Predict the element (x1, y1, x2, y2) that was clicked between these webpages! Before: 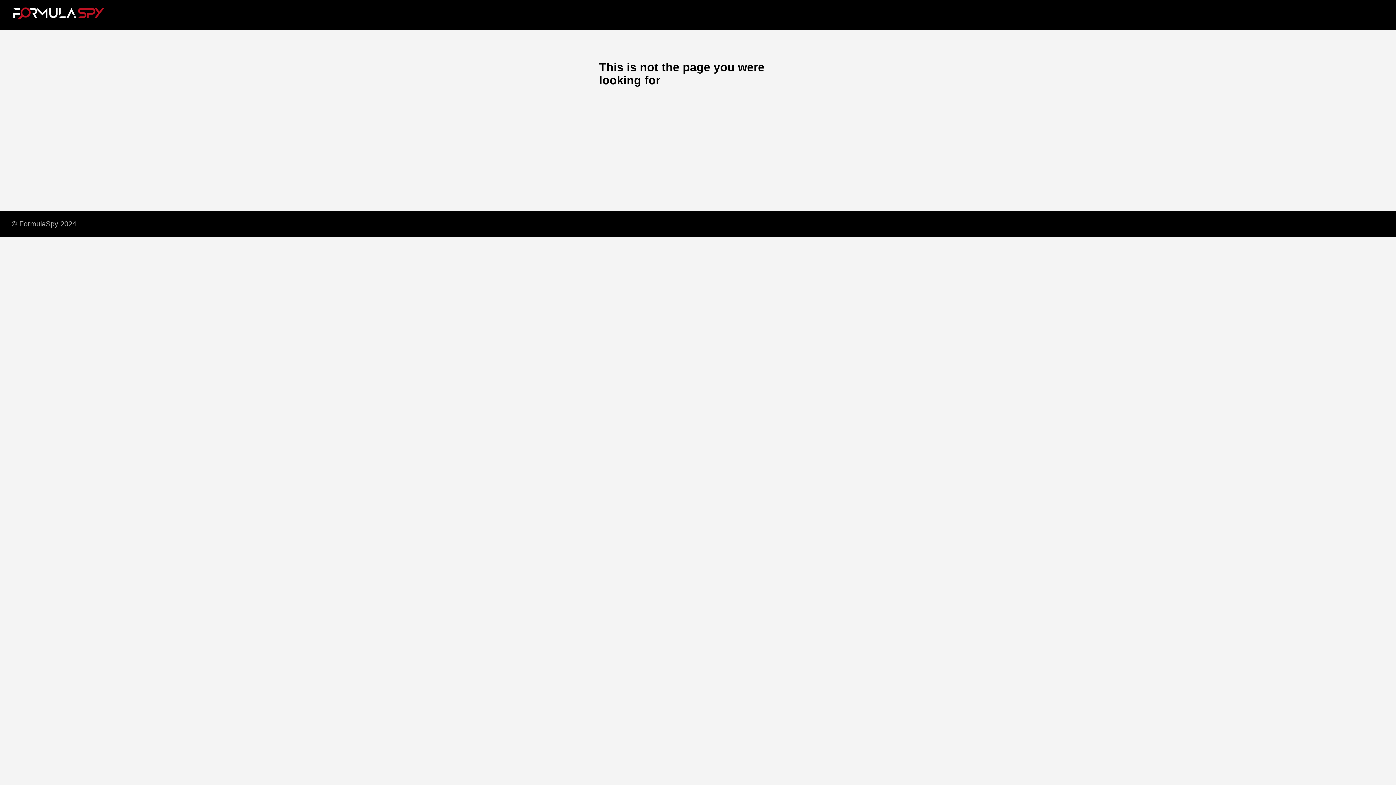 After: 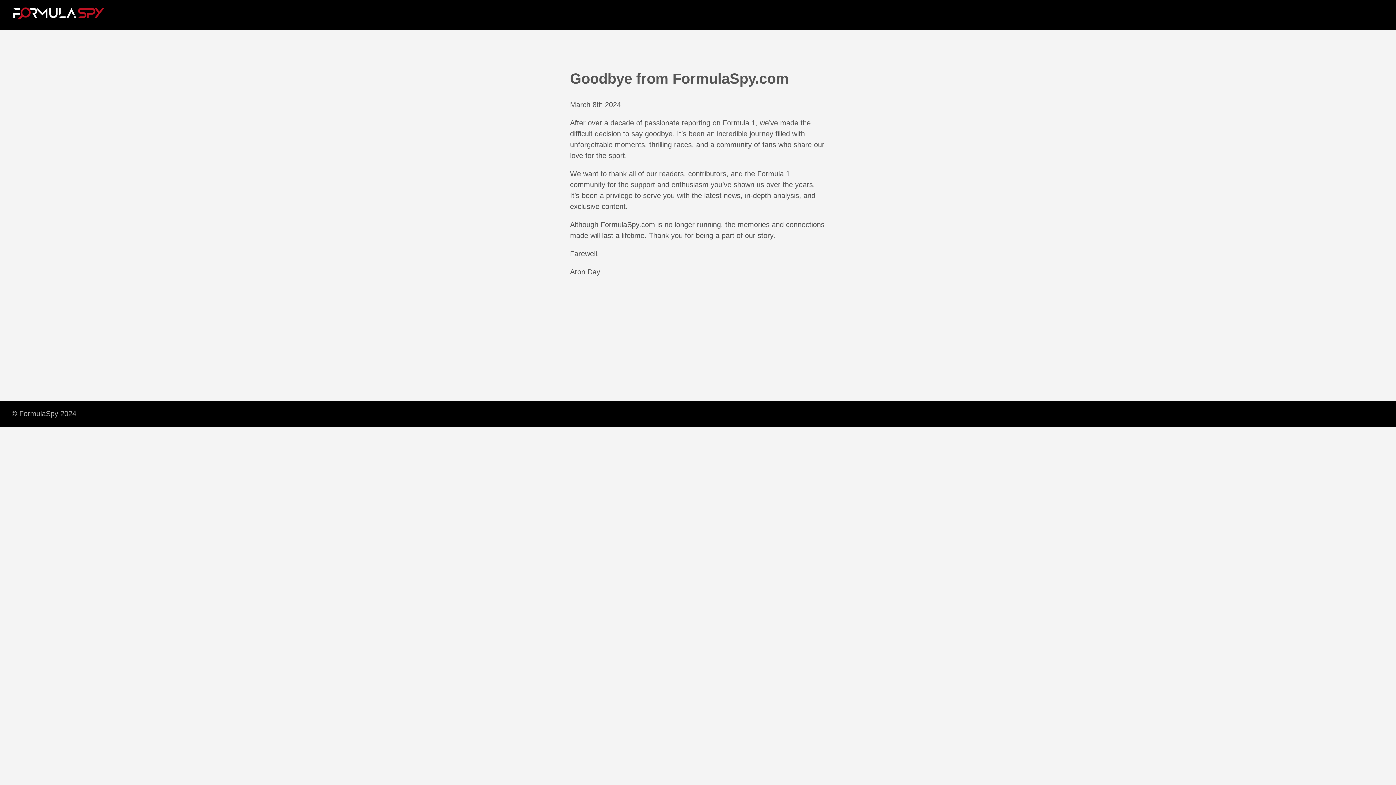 Action: bbox: (11, 5, 104, 23)